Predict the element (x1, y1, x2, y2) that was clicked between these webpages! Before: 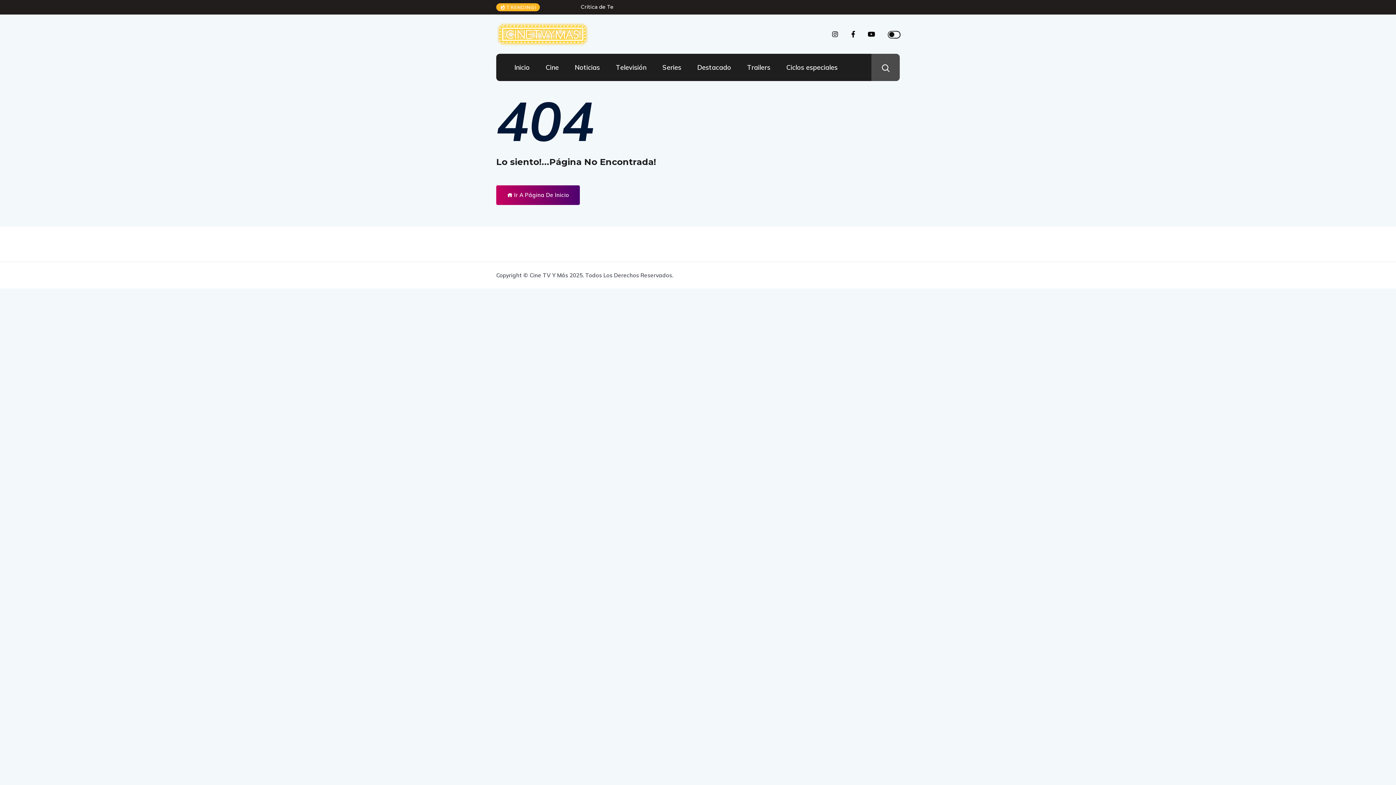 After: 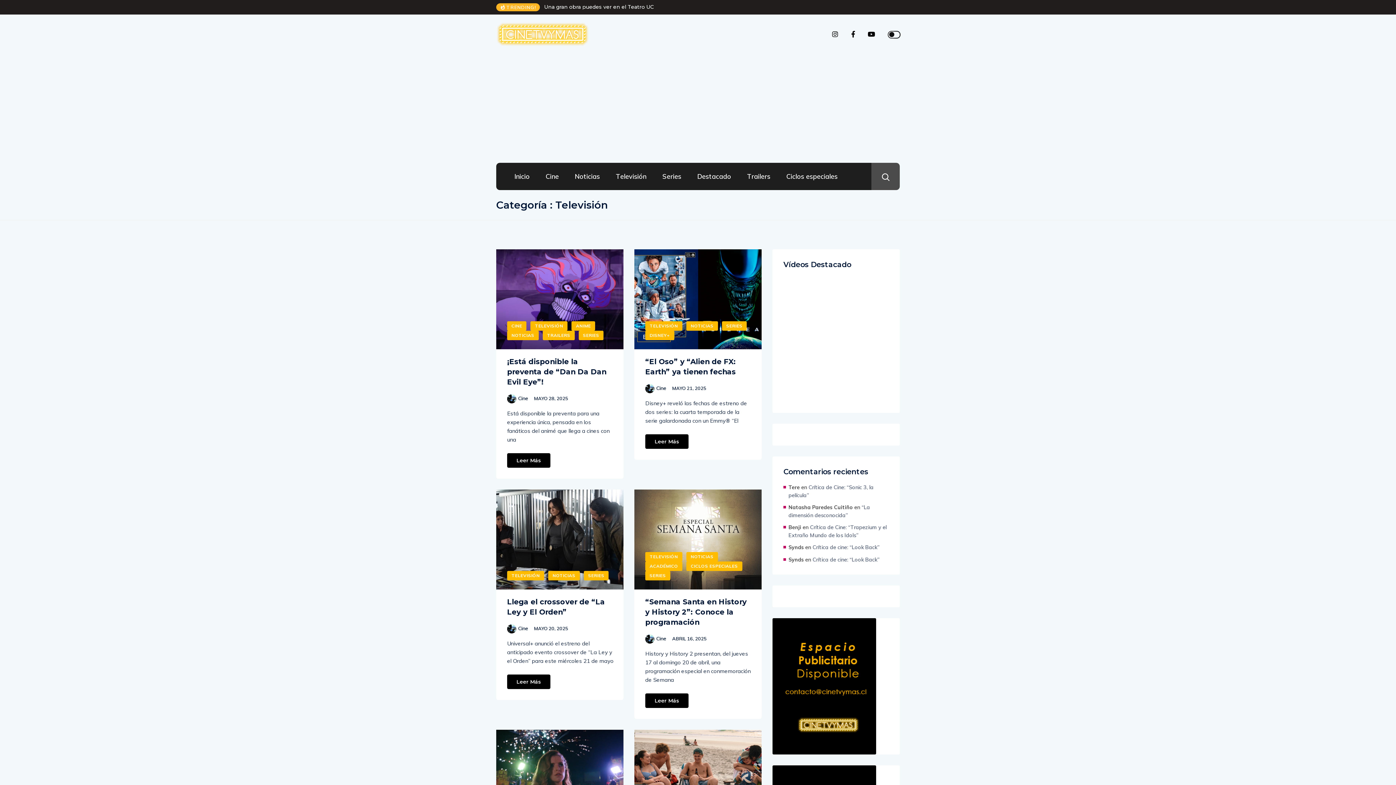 Action: bbox: (608, 53, 653, 80) label: Televisión